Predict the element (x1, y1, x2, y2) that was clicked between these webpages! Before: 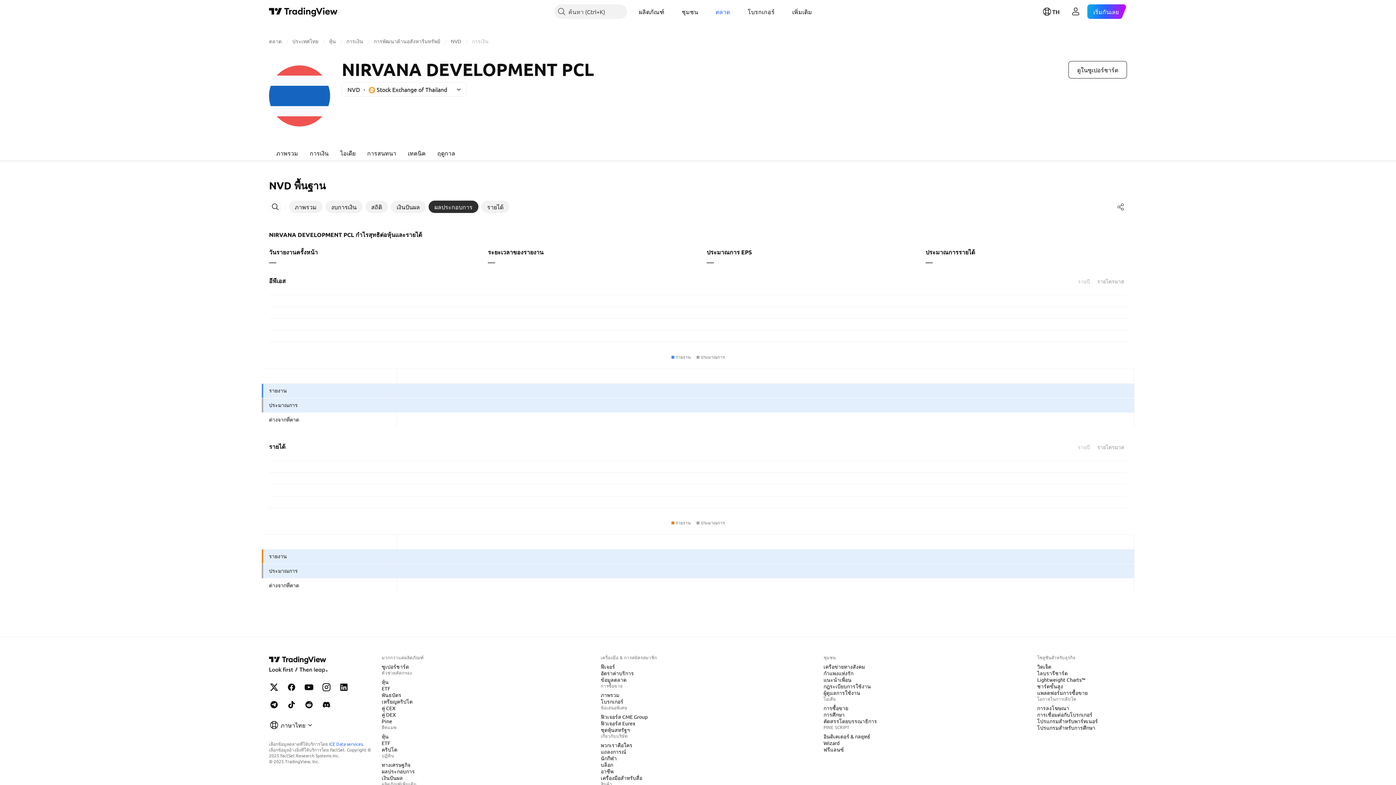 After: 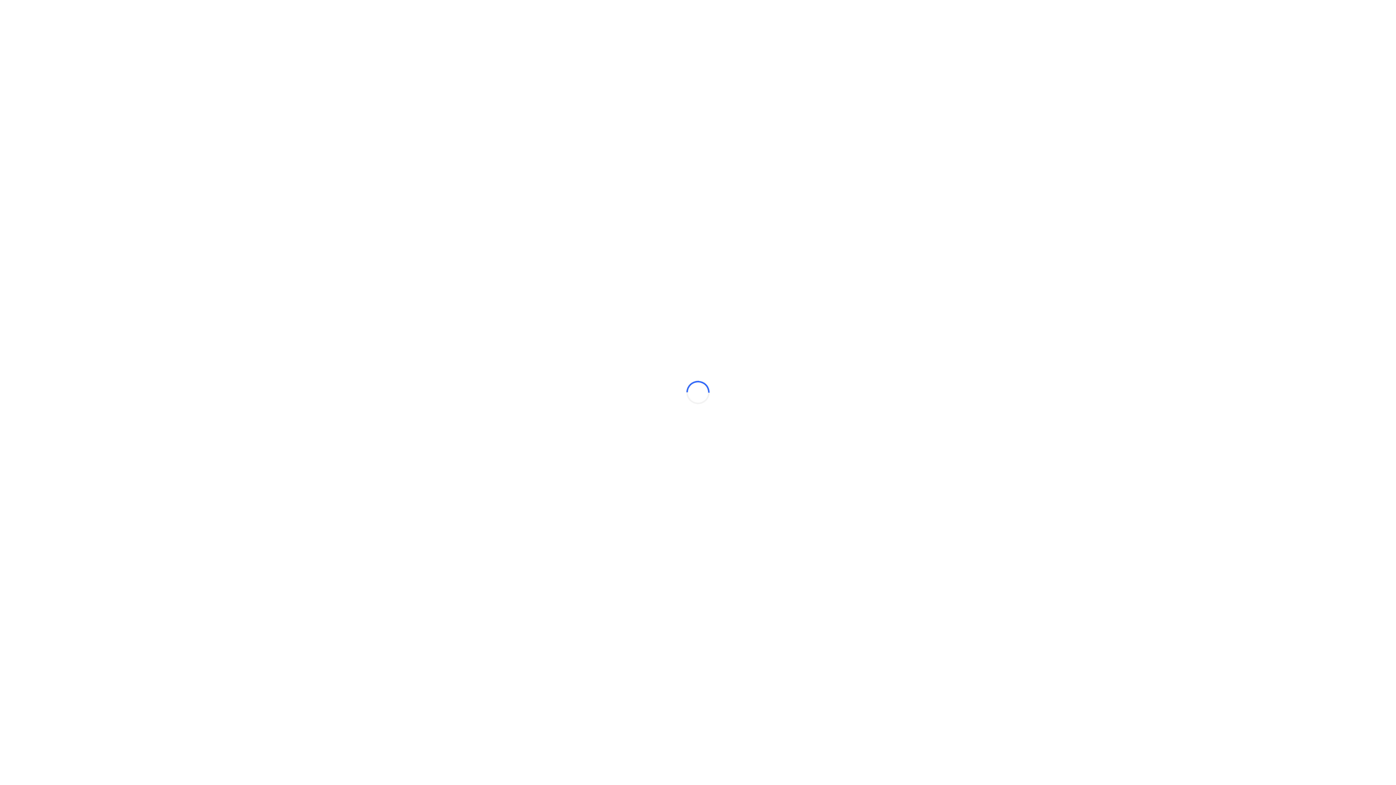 Action: label: ผลิตภัณฑ์ bbox: (633, 4, 670, 18)